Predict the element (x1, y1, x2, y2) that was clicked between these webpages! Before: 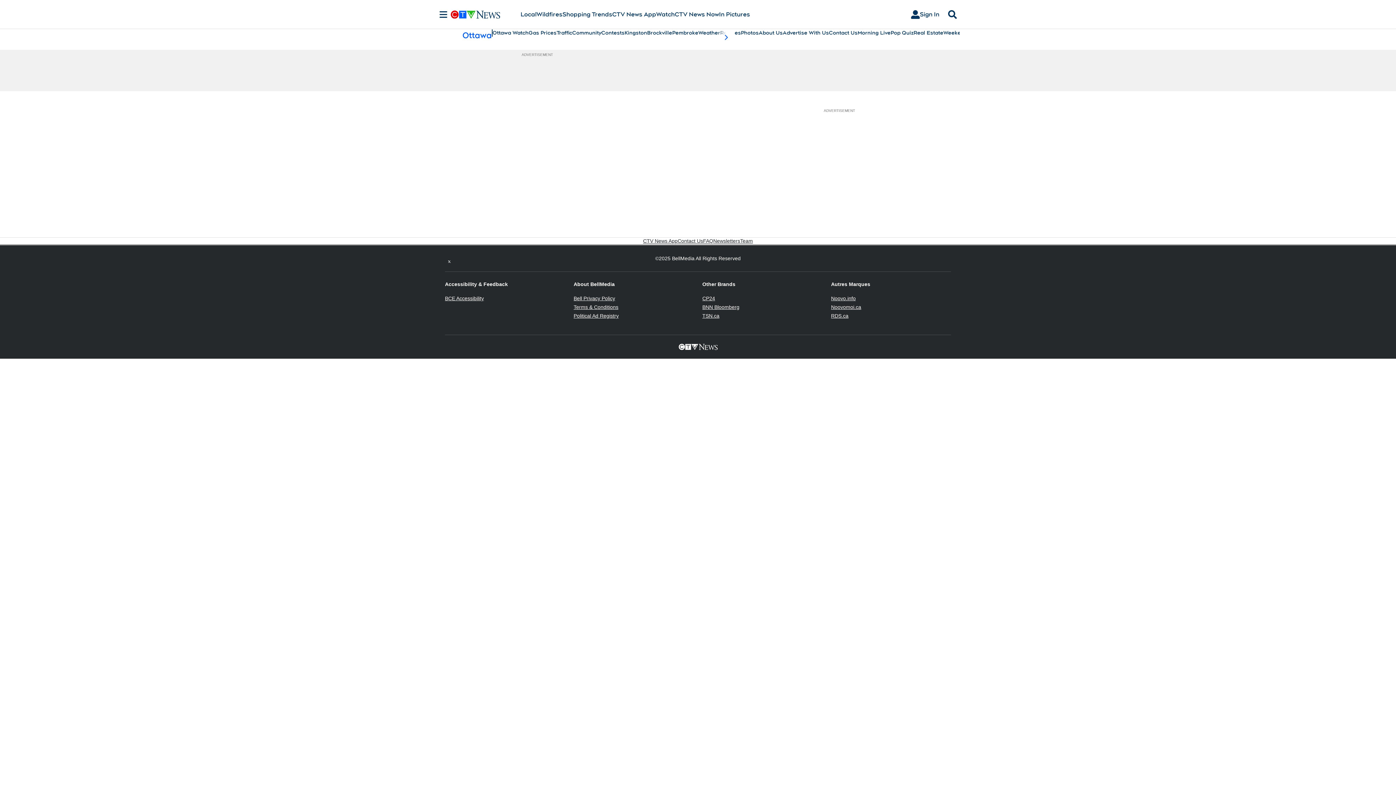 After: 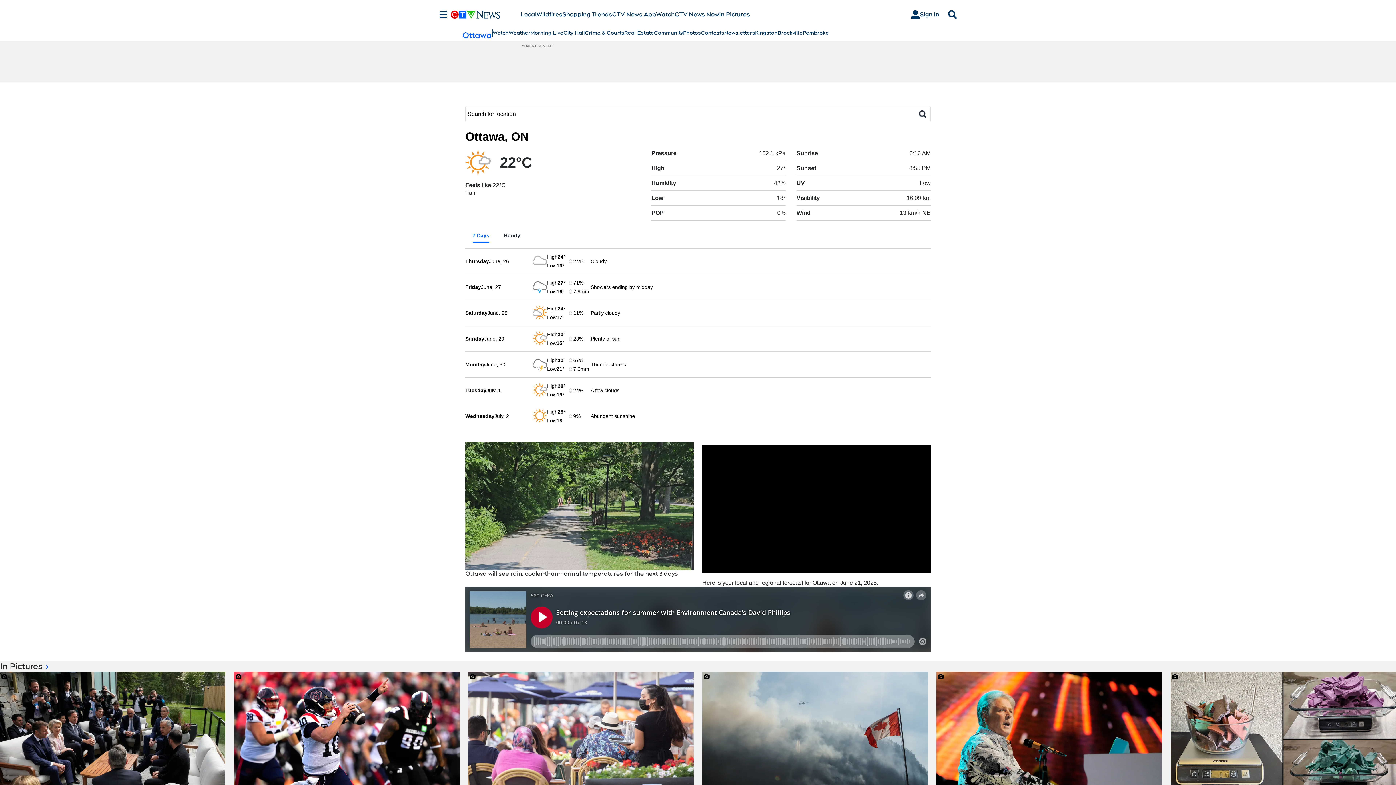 Action: label: Weather bbox: (698, 29, 720, 36)